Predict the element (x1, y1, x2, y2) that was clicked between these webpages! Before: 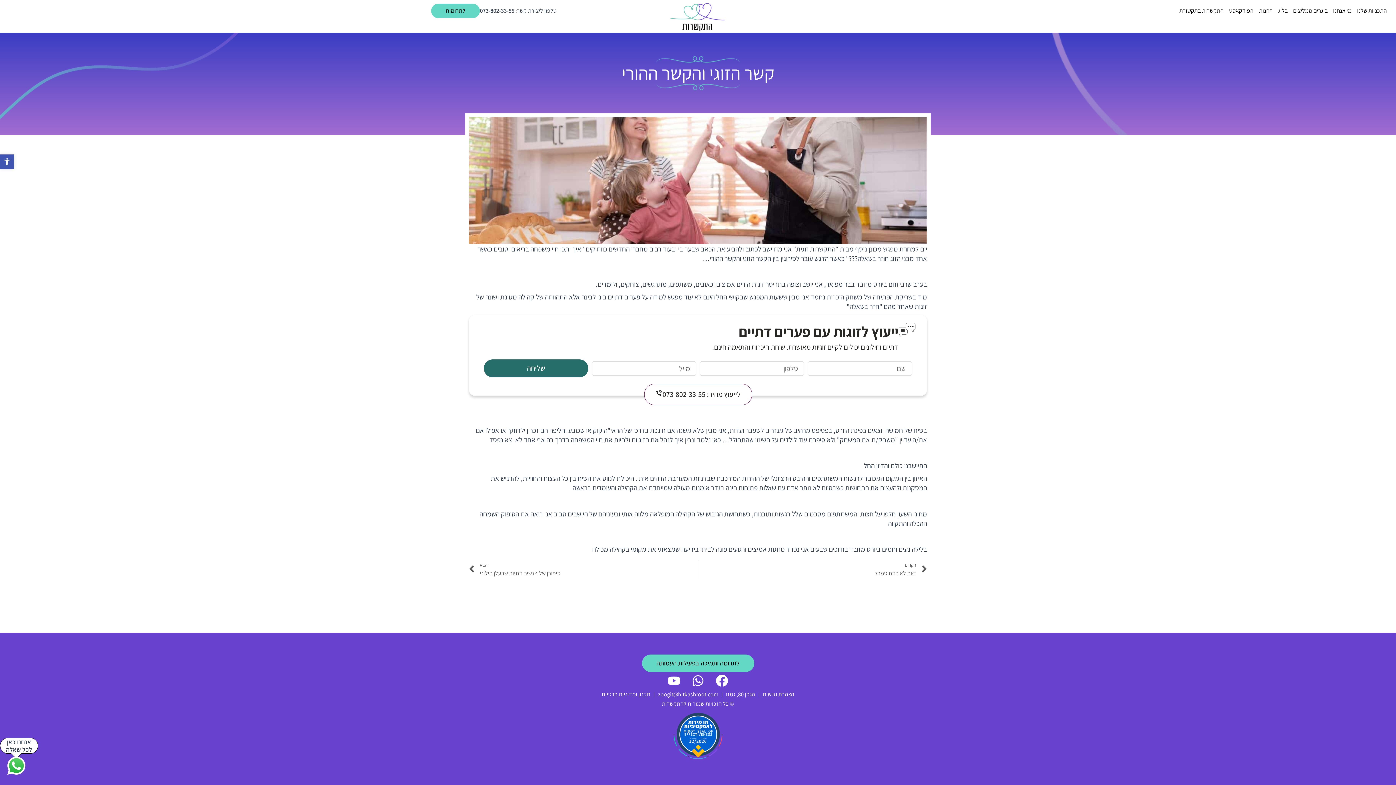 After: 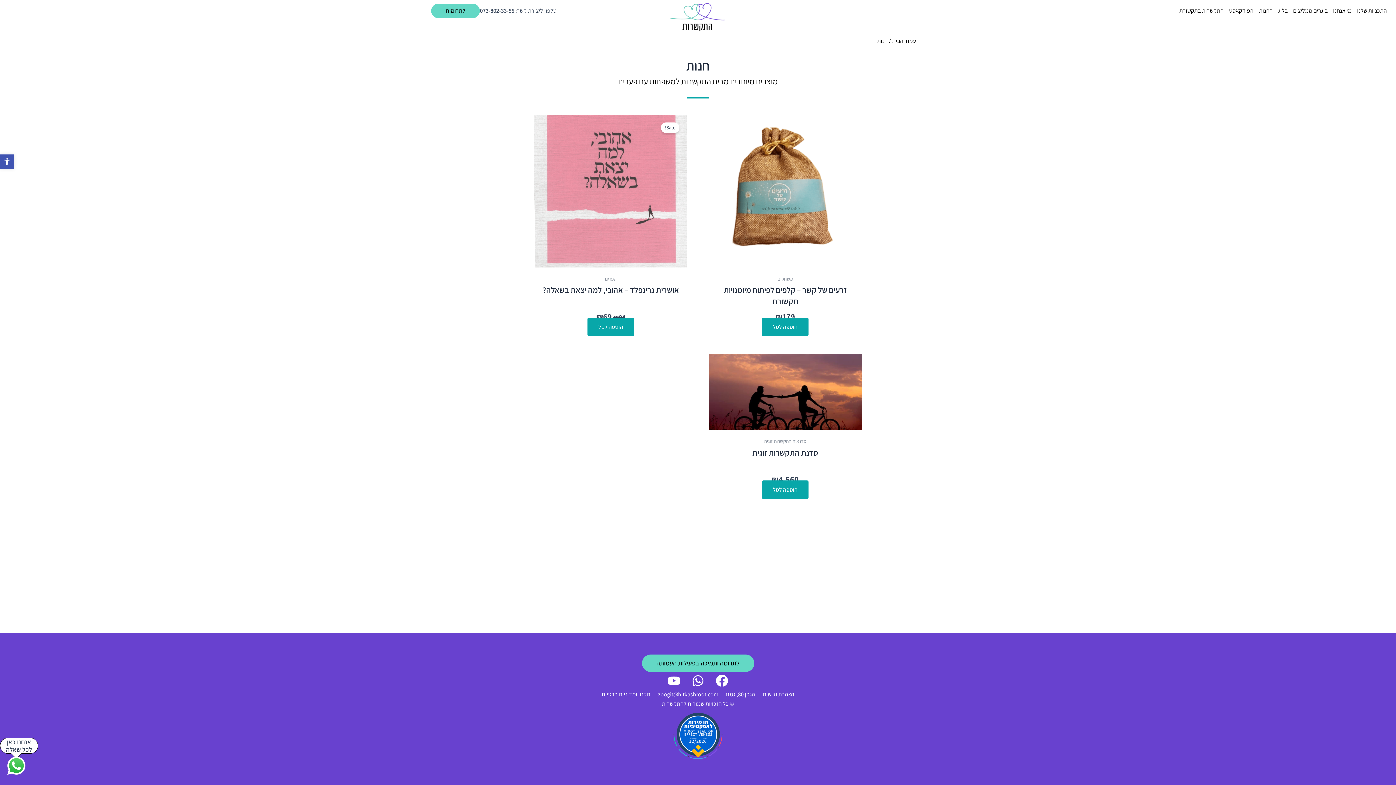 Action: label: החנות bbox: (1257, 3, 1274, 17)